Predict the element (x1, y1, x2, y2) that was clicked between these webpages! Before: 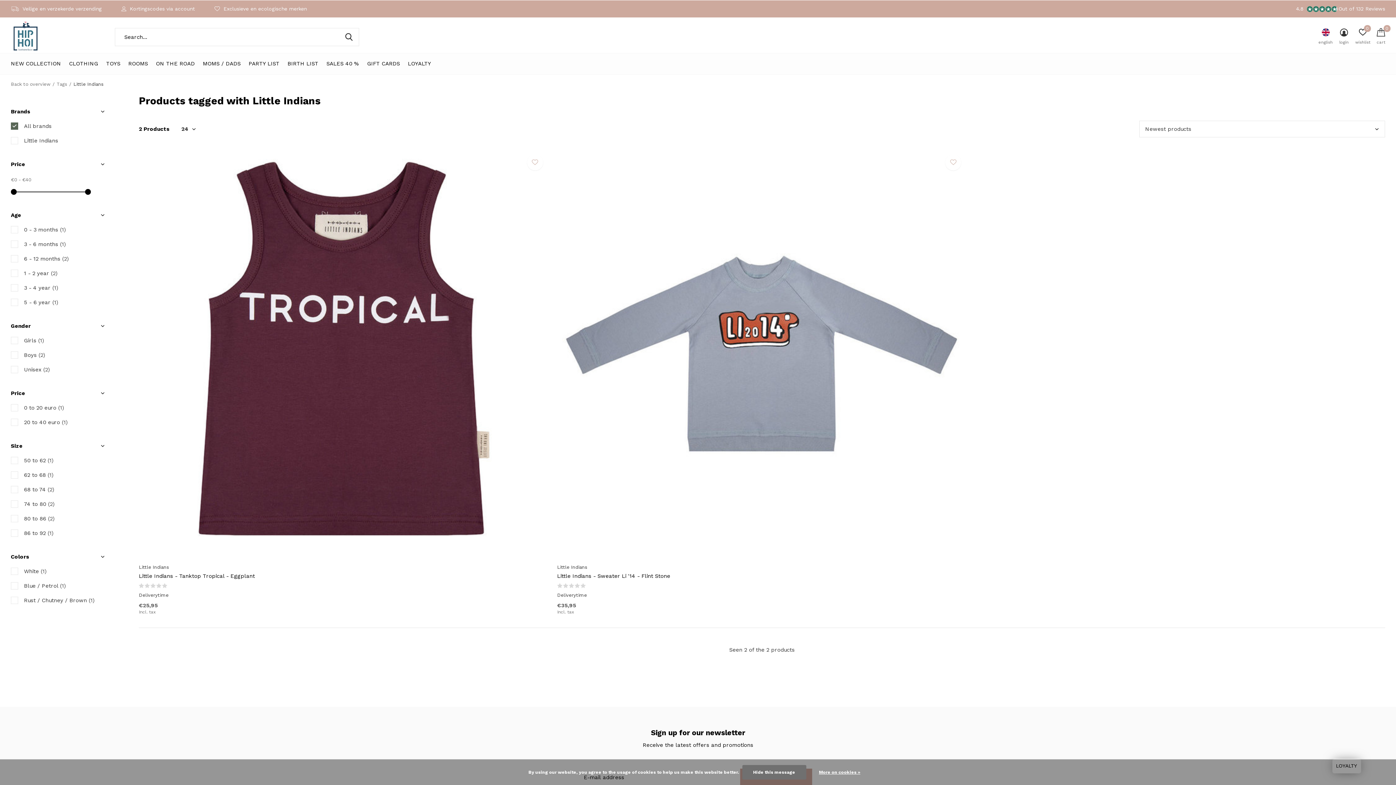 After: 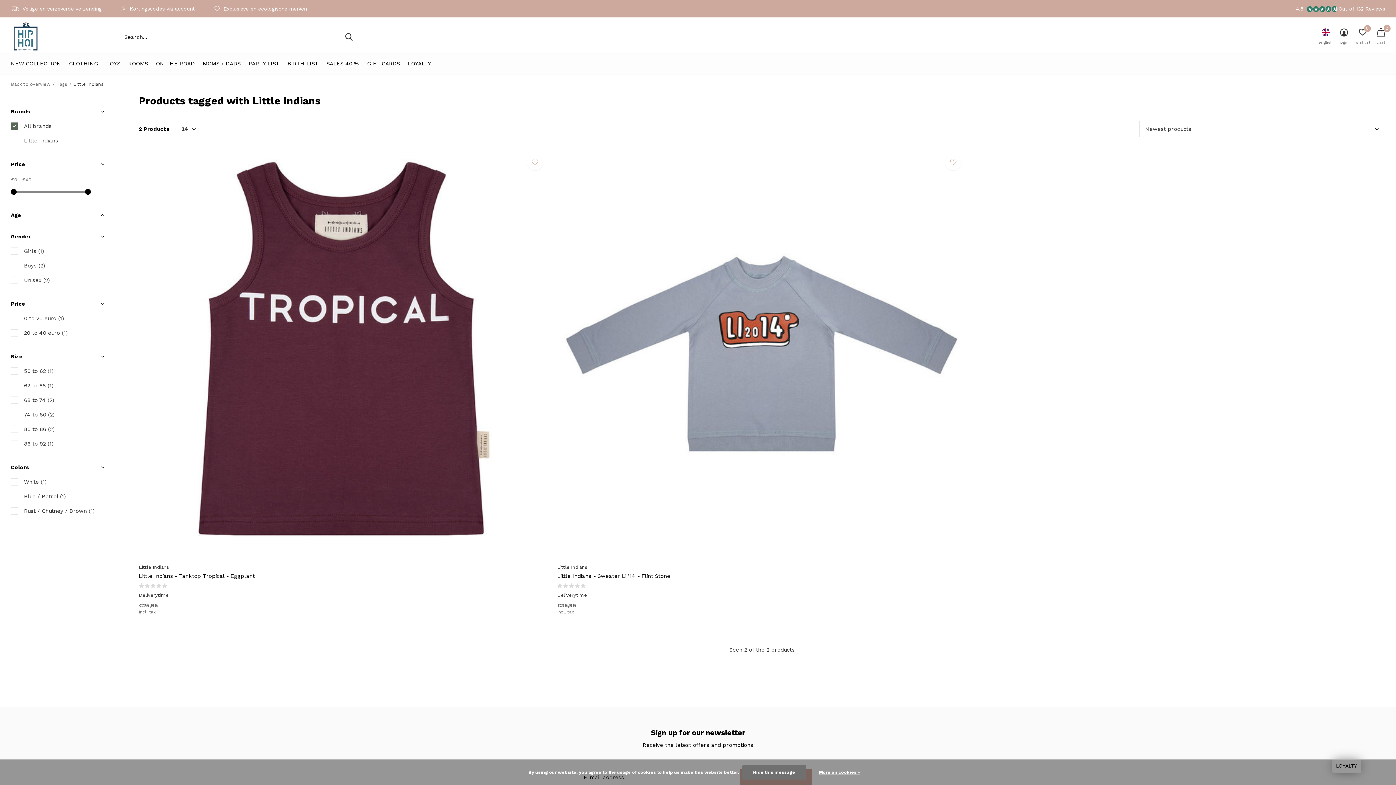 Action: bbox: (10, 211, 105, 218)